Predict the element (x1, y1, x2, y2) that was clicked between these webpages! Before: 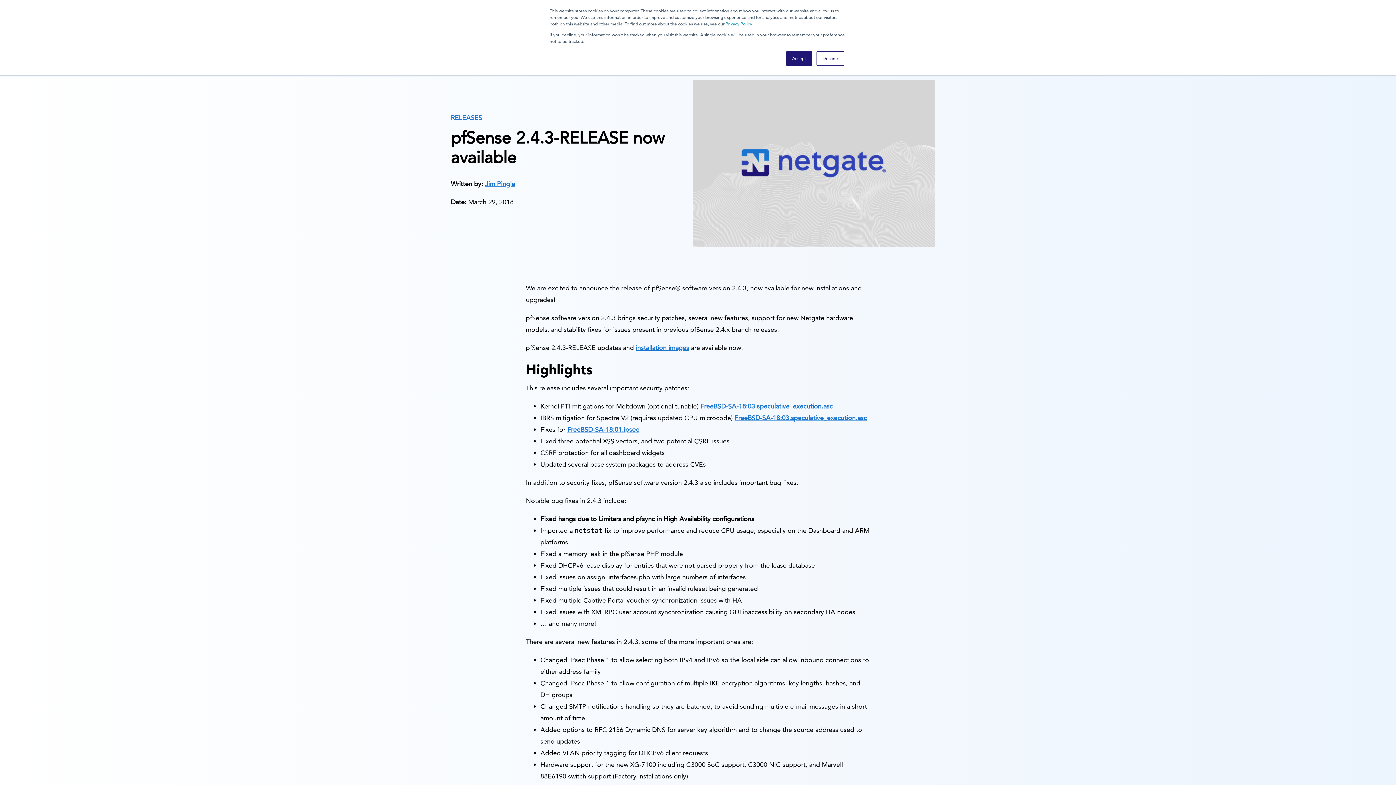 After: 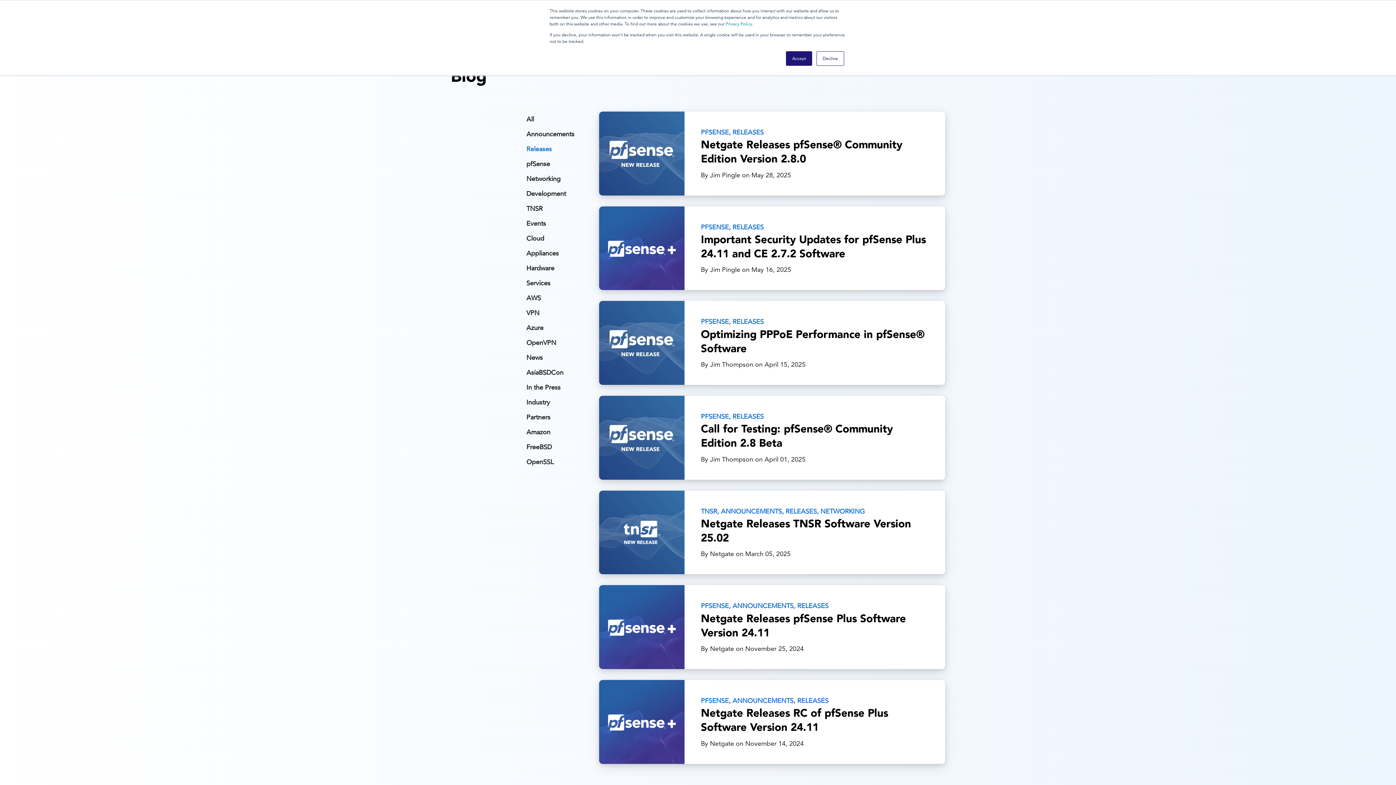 Action: bbox: (450, 113, 482, 121) label: RELEASES